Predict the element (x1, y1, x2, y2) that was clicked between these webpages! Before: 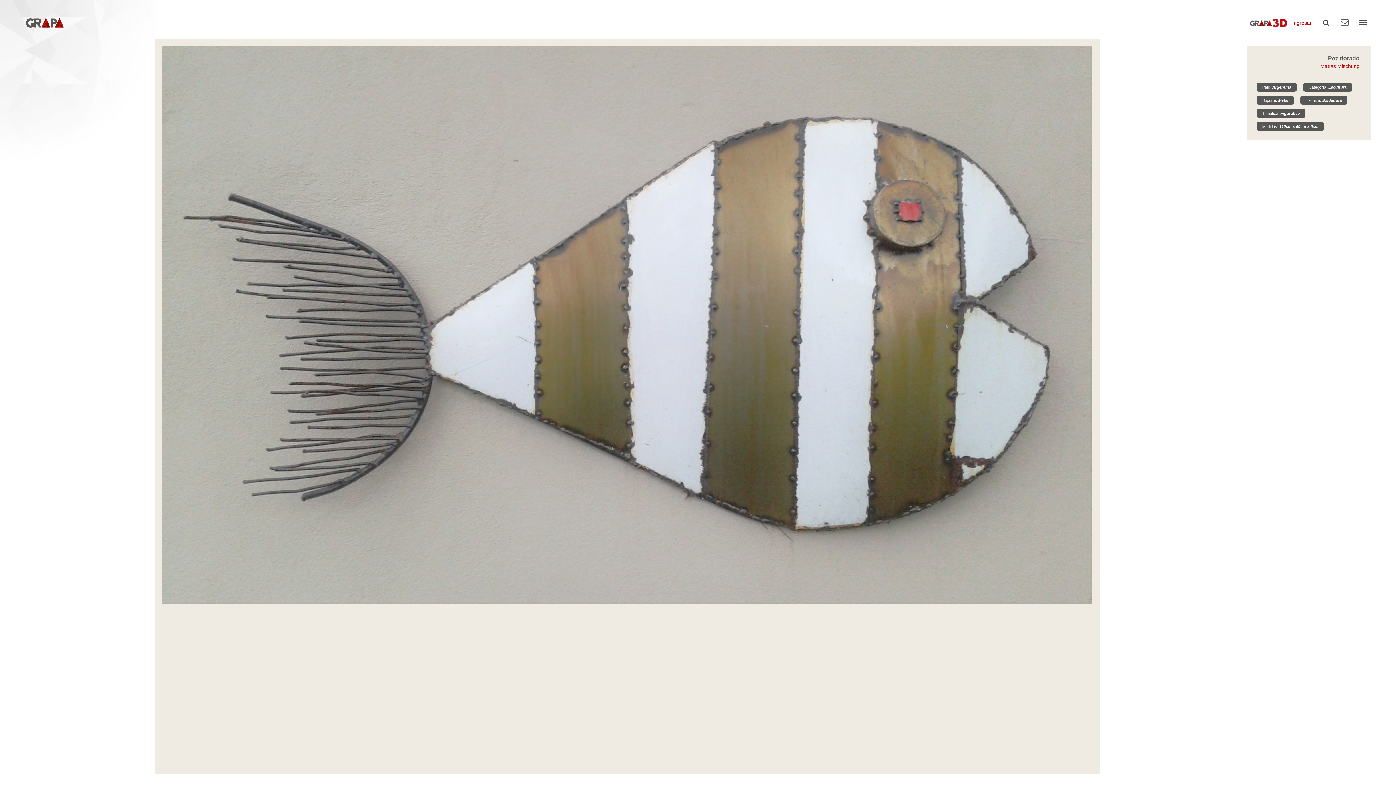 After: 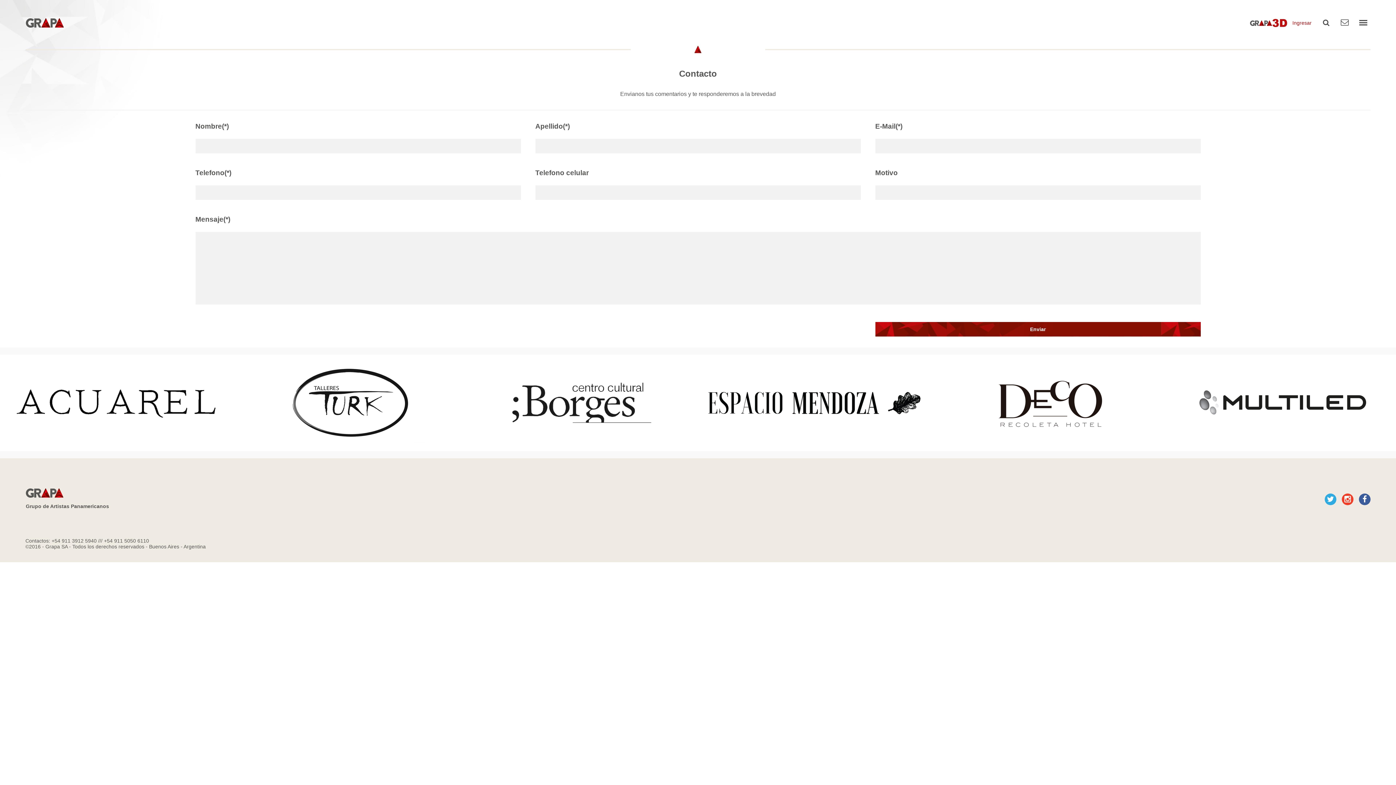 Action: bbox: (1341, 17, 1349, 26)